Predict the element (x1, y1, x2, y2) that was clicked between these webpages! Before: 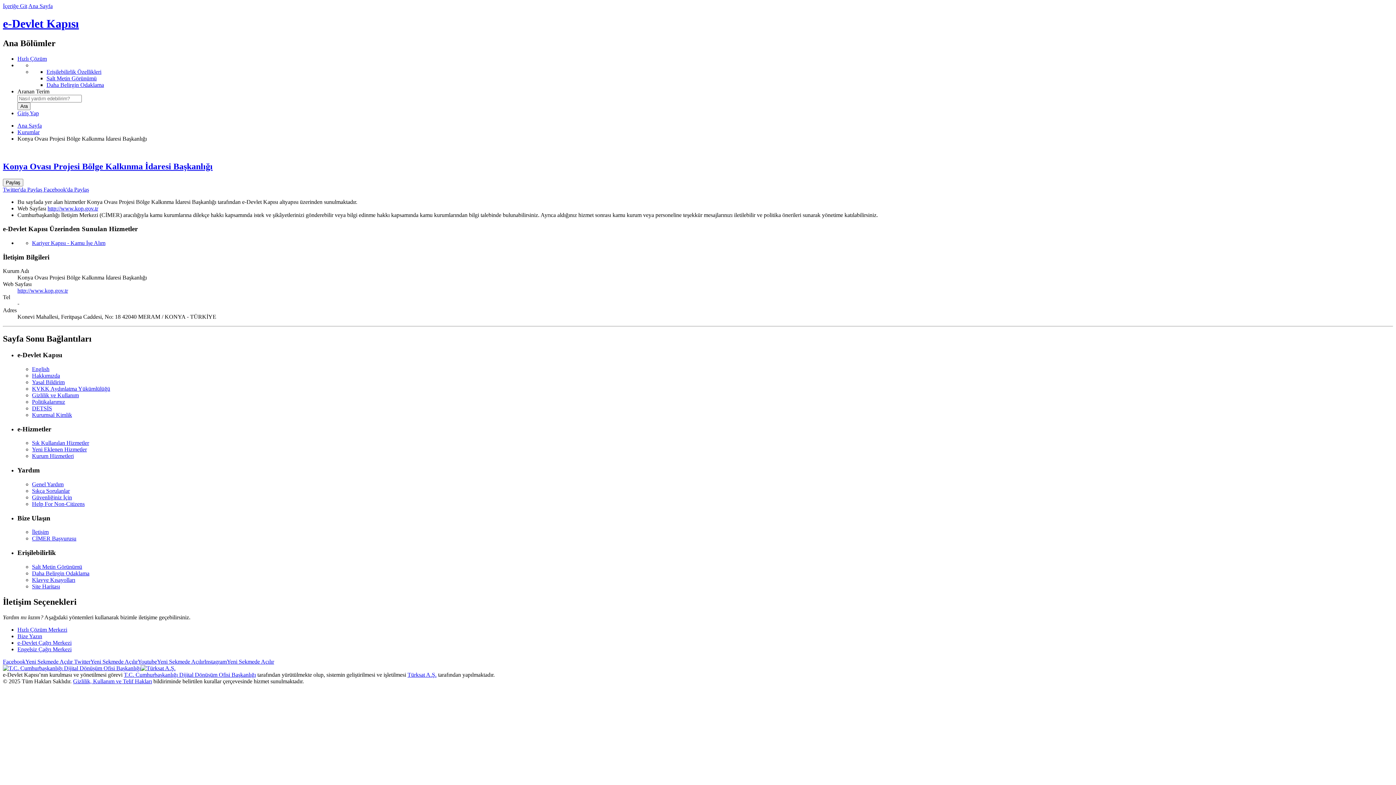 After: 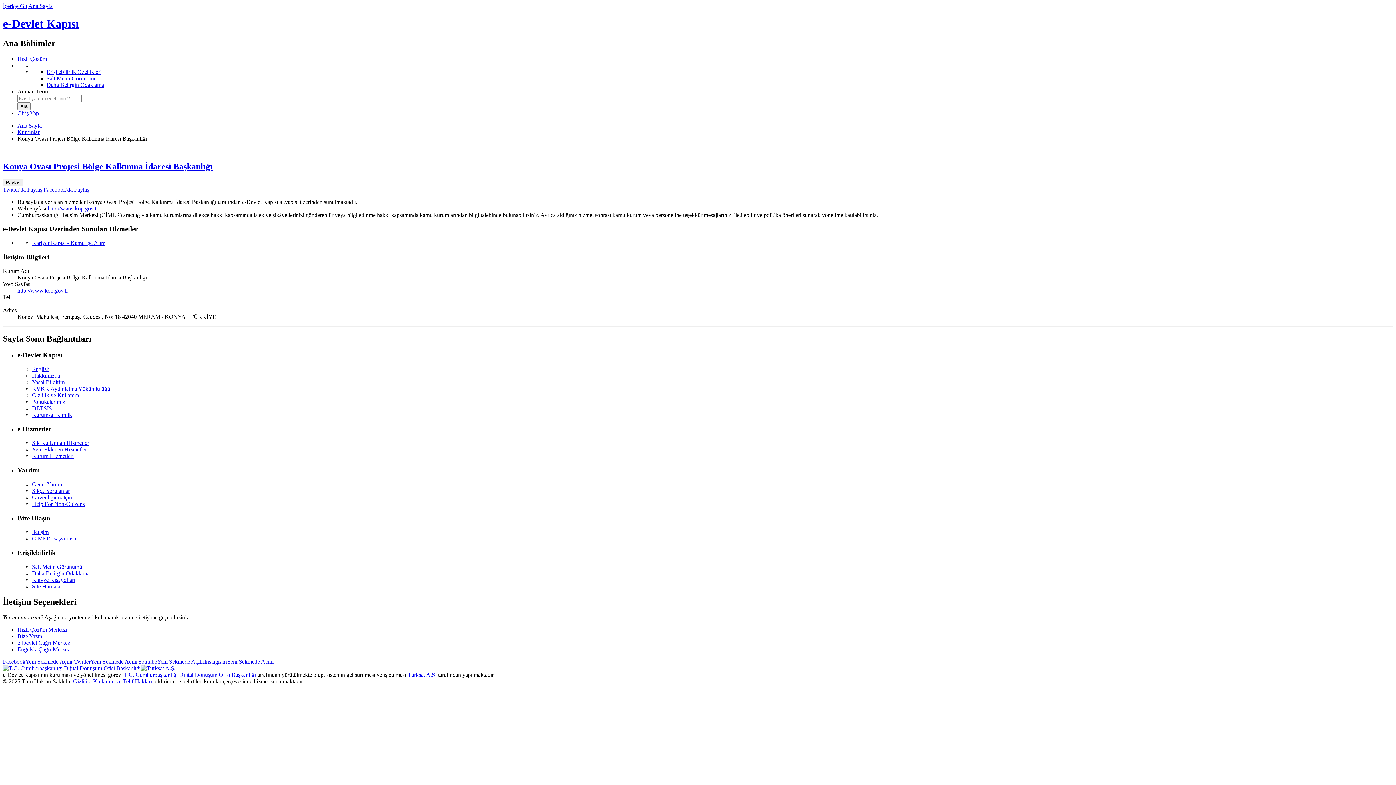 Action: label: Konya Ovası Projesi Bölge Kalkınma İdaresi Başkanlığı bbox: (2, 161, 212, 171)